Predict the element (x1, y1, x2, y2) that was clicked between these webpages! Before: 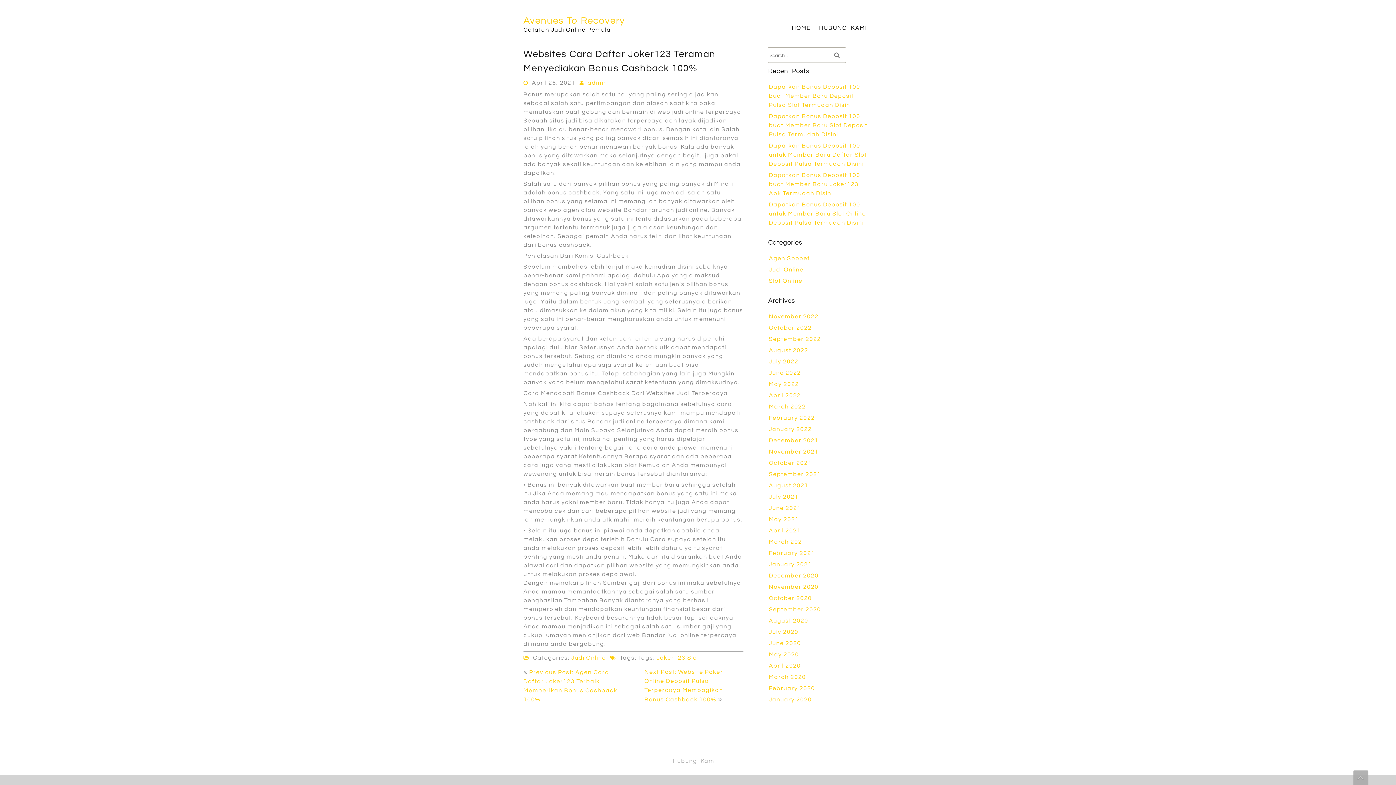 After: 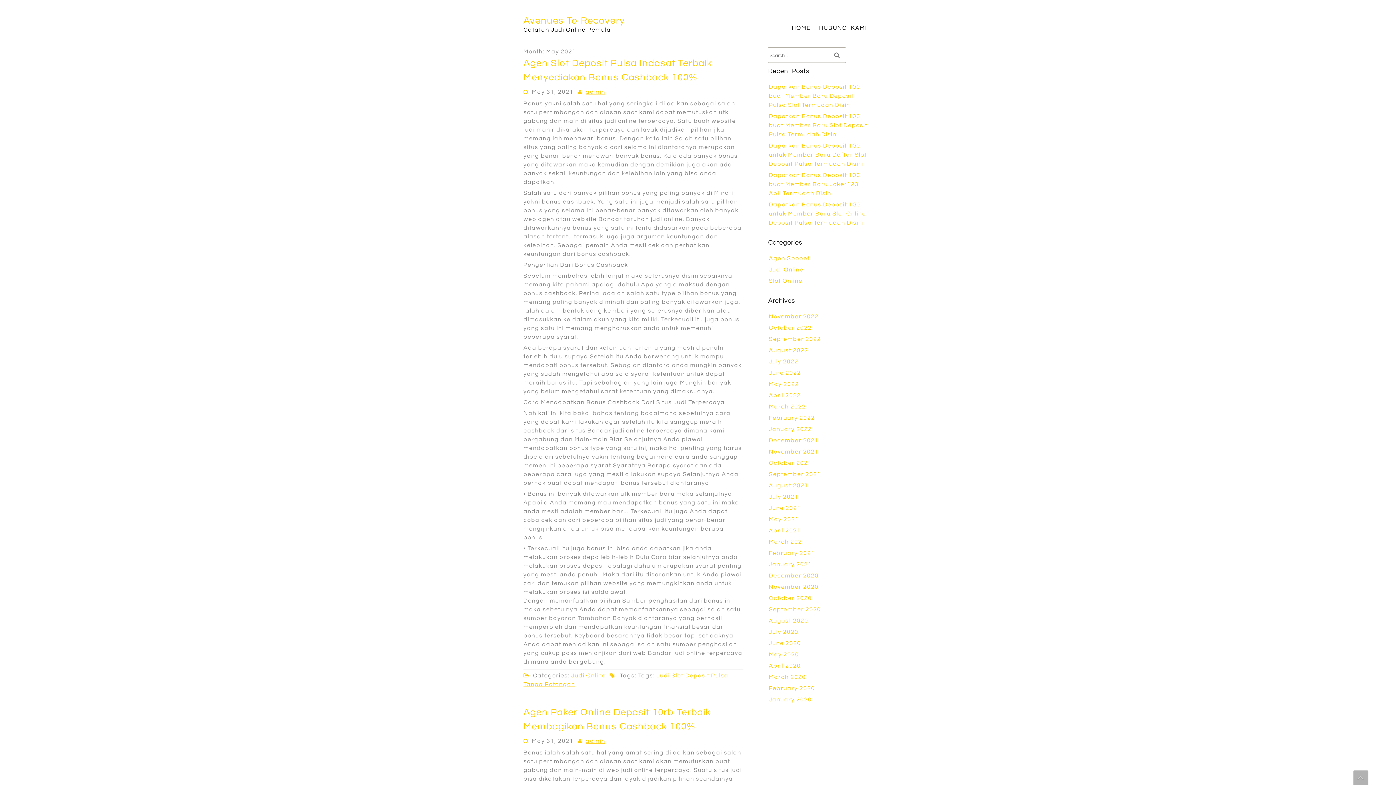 Action: bbox: (769, 516, 799, 522) label: May 2021